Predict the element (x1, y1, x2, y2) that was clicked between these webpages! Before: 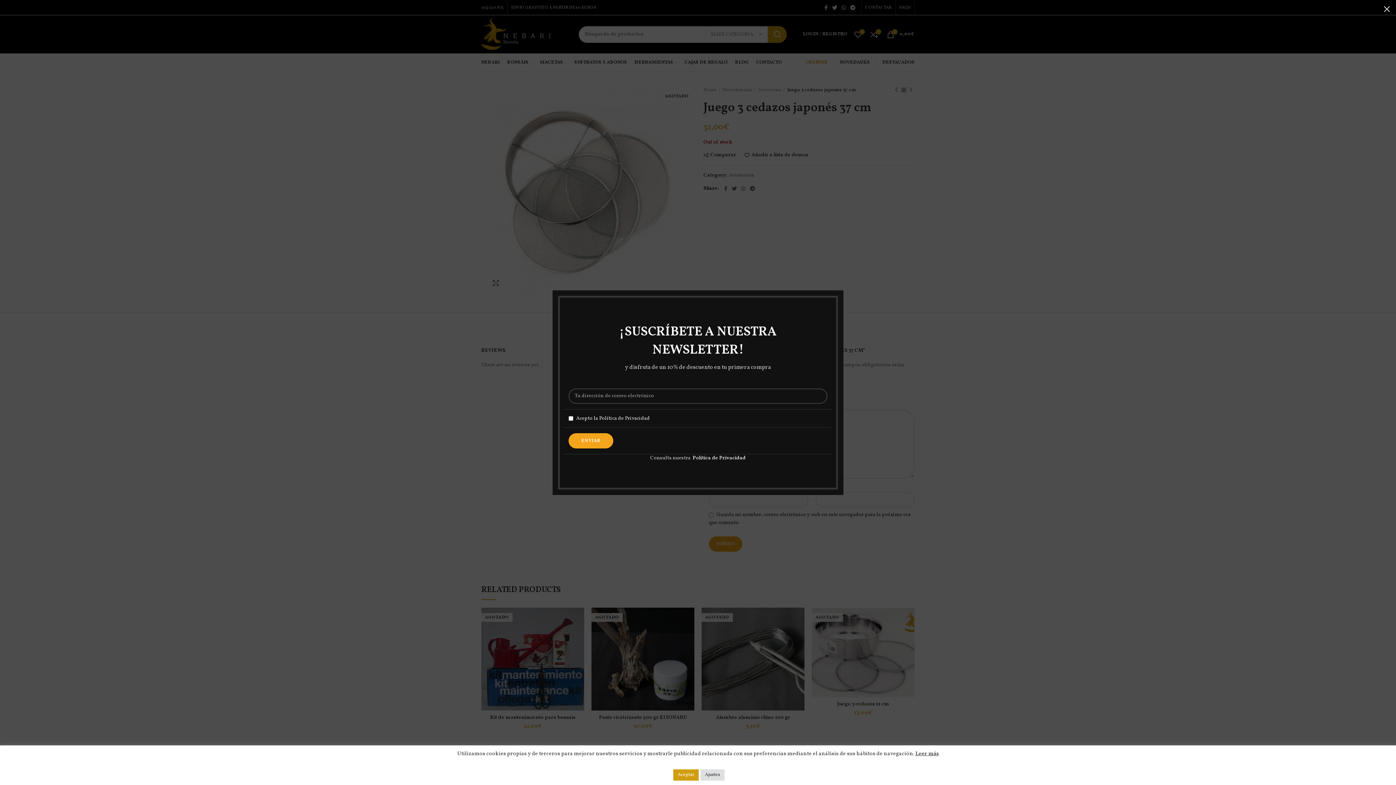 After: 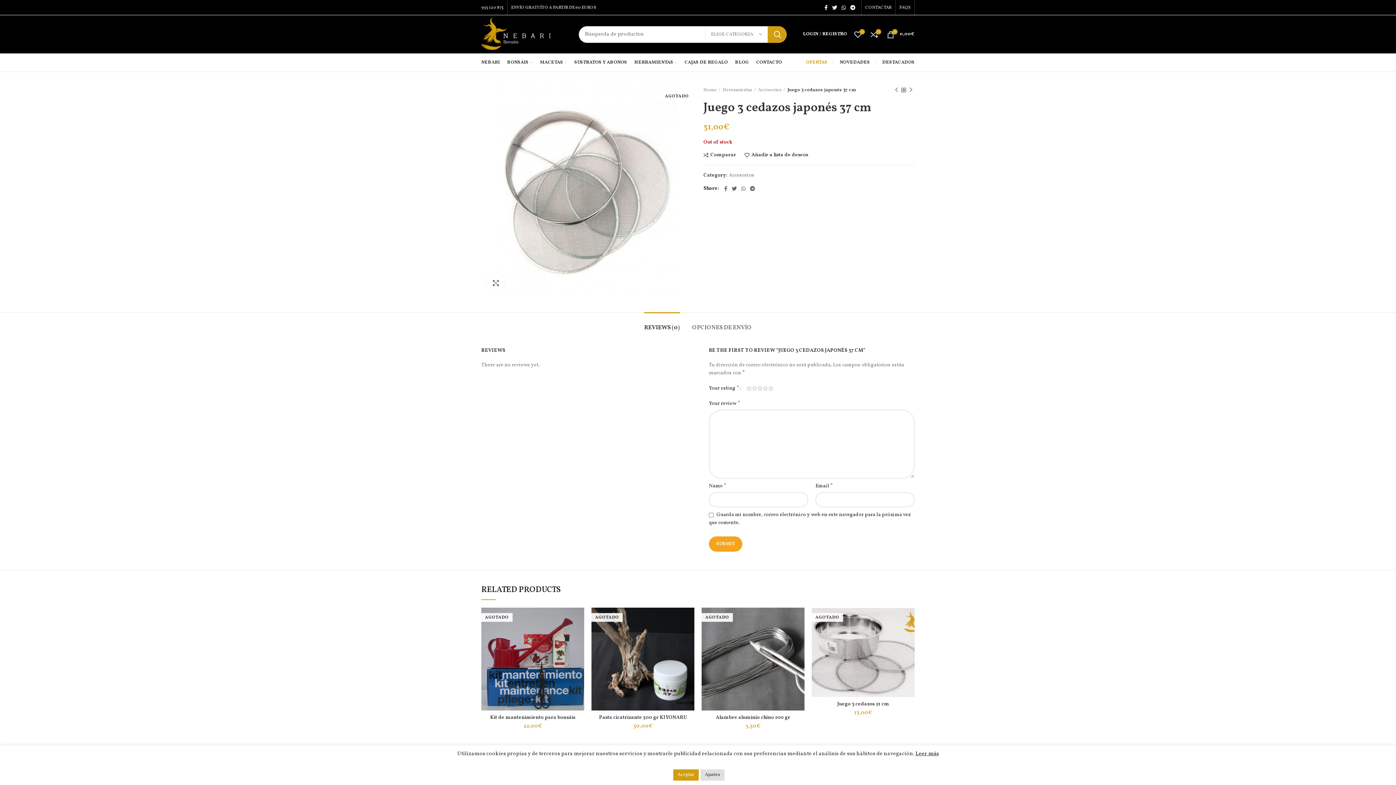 Action: bbox: (1378, 0, 1396, 18) label: ×